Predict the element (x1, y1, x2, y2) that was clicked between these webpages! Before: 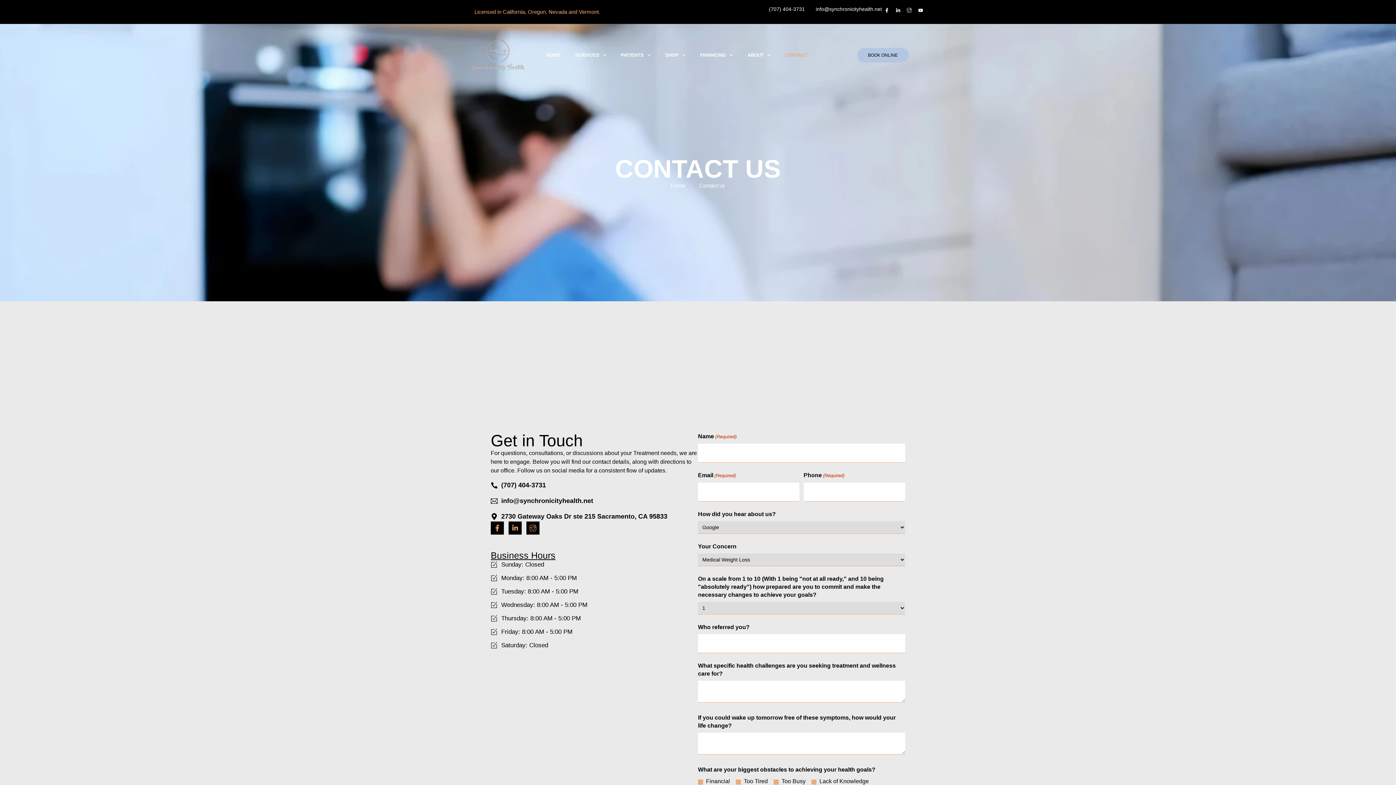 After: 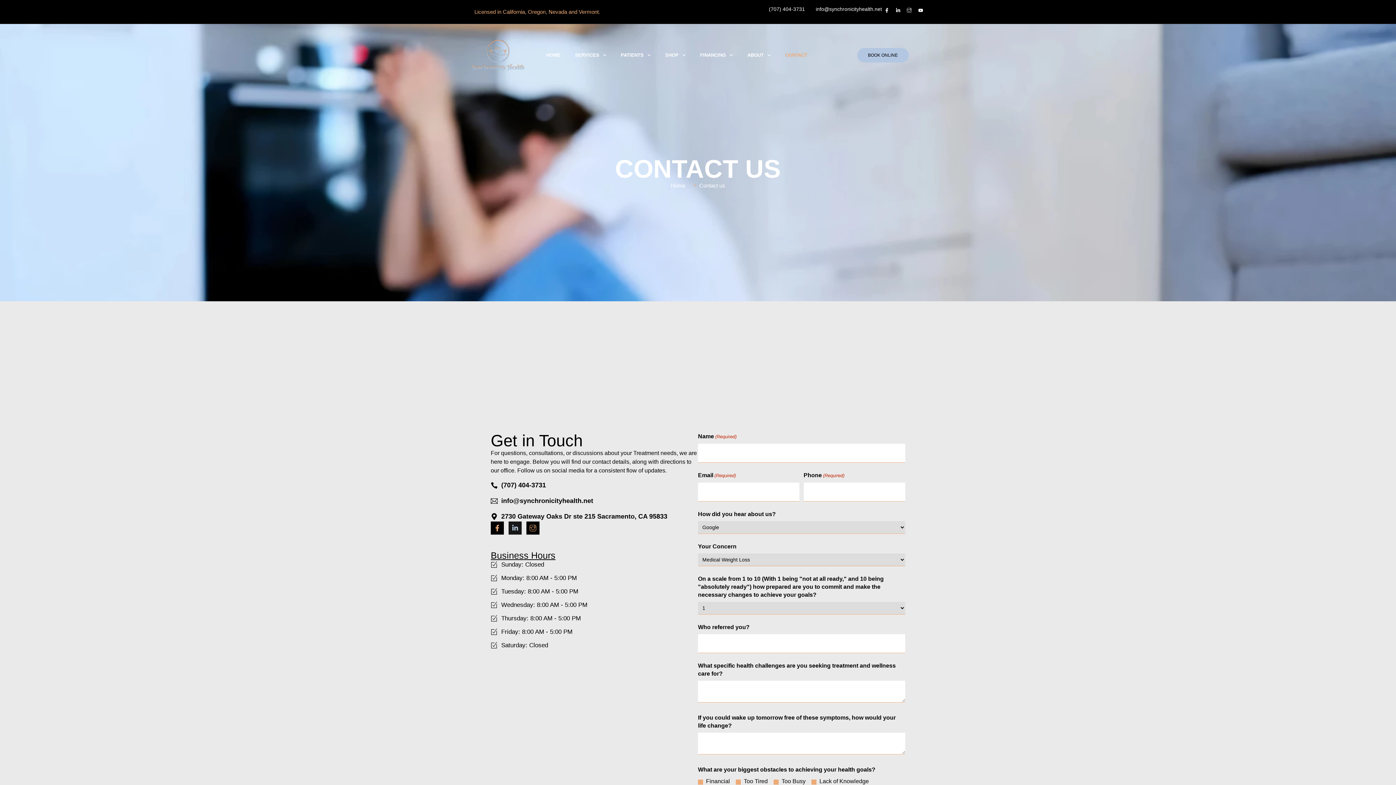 Action: label: Linkedin-in bbox: (508, 521, 521, 534)